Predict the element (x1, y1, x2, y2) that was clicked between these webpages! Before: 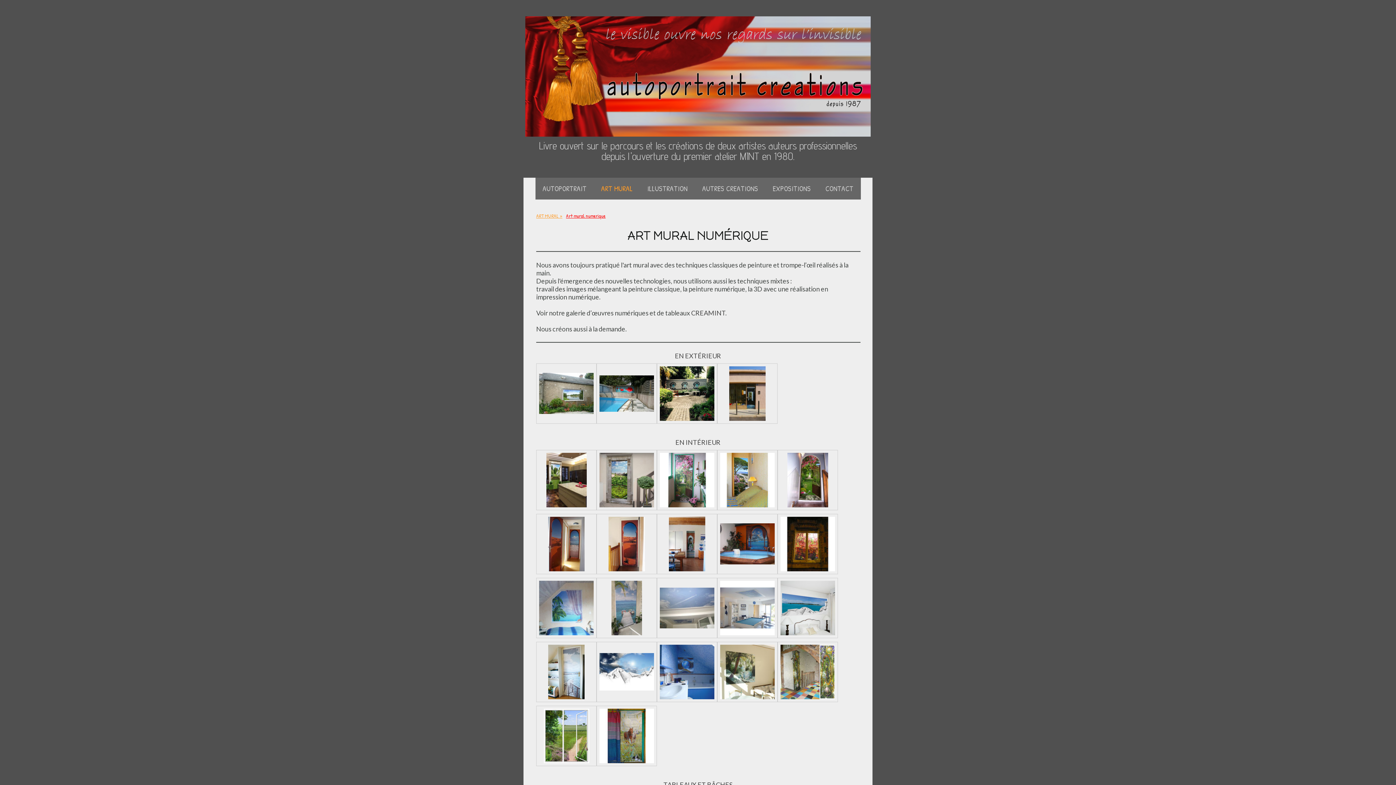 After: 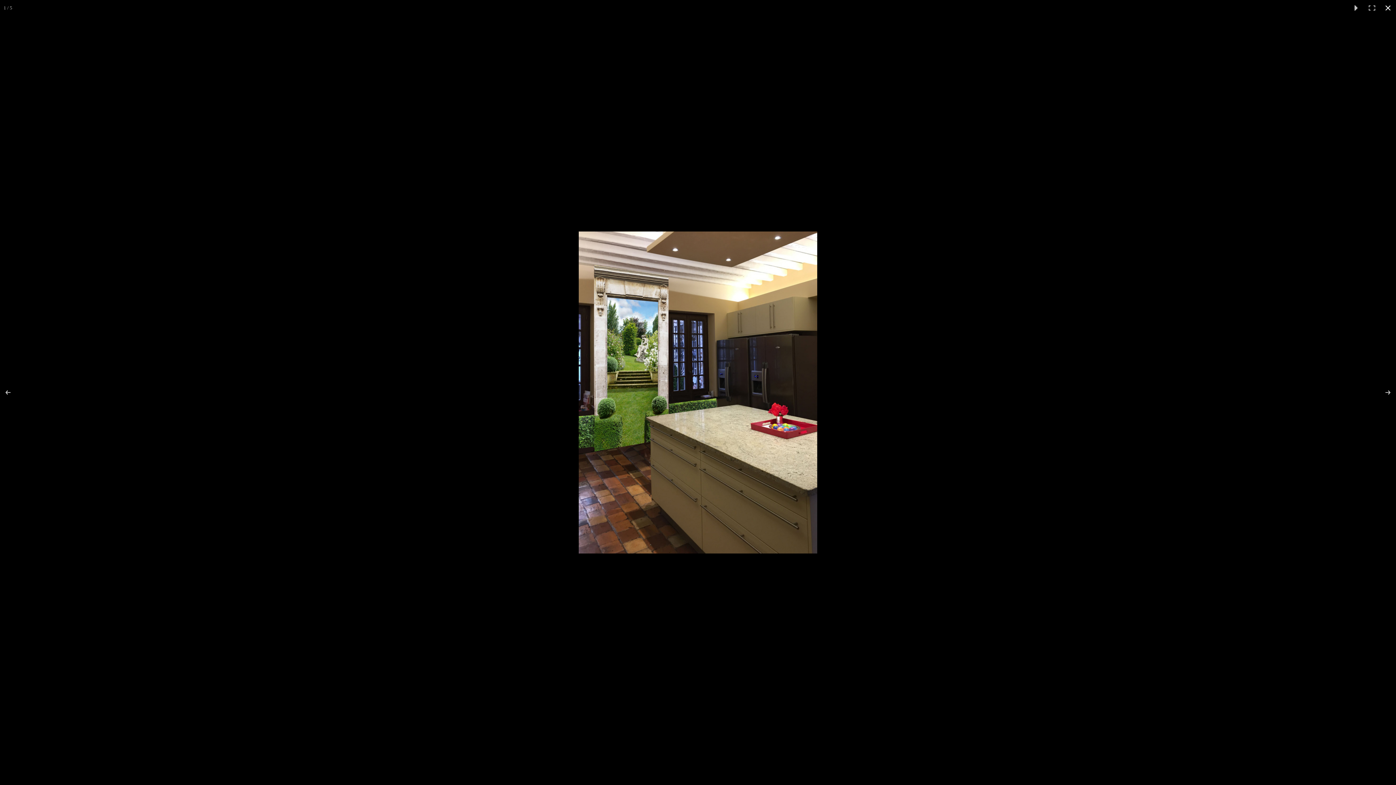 Action: bbox: (546, 475, 586, 483)